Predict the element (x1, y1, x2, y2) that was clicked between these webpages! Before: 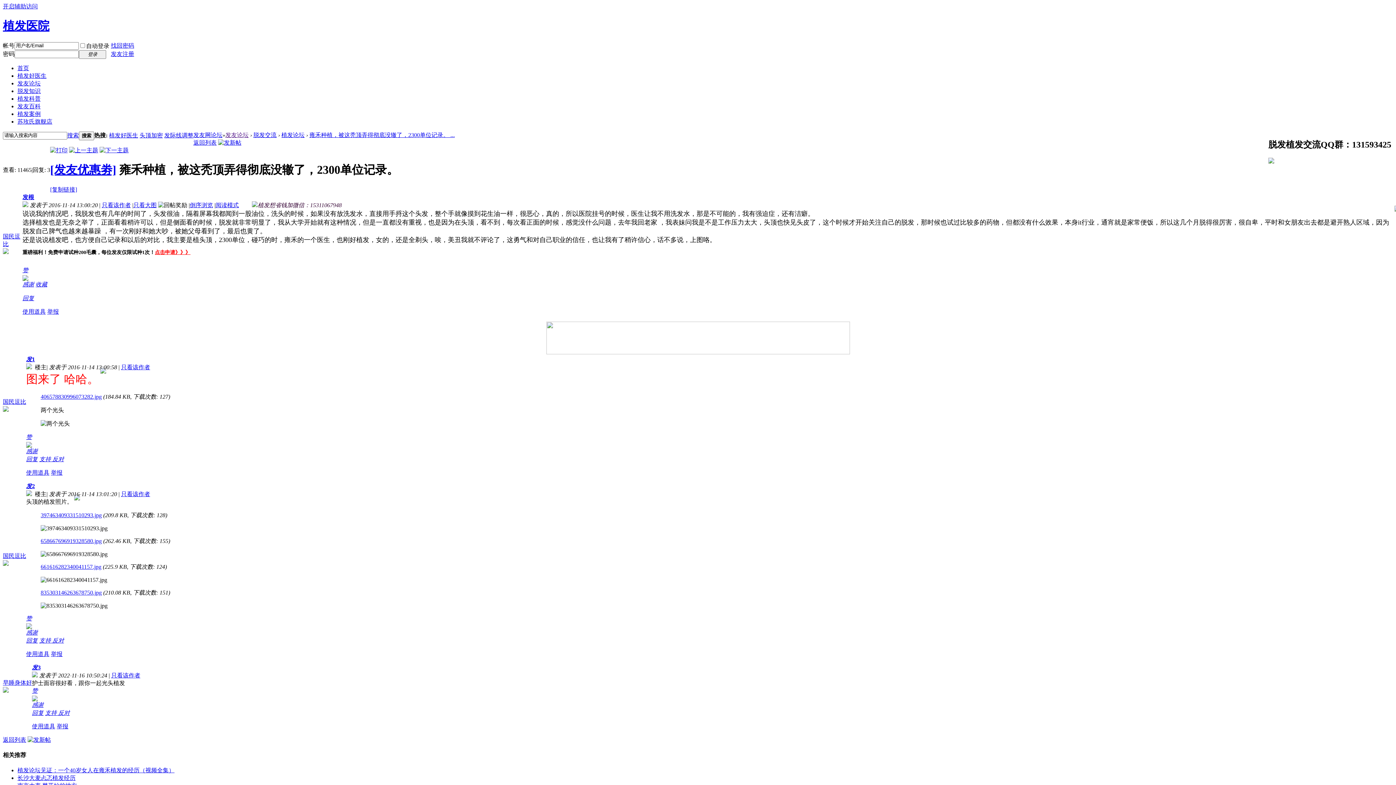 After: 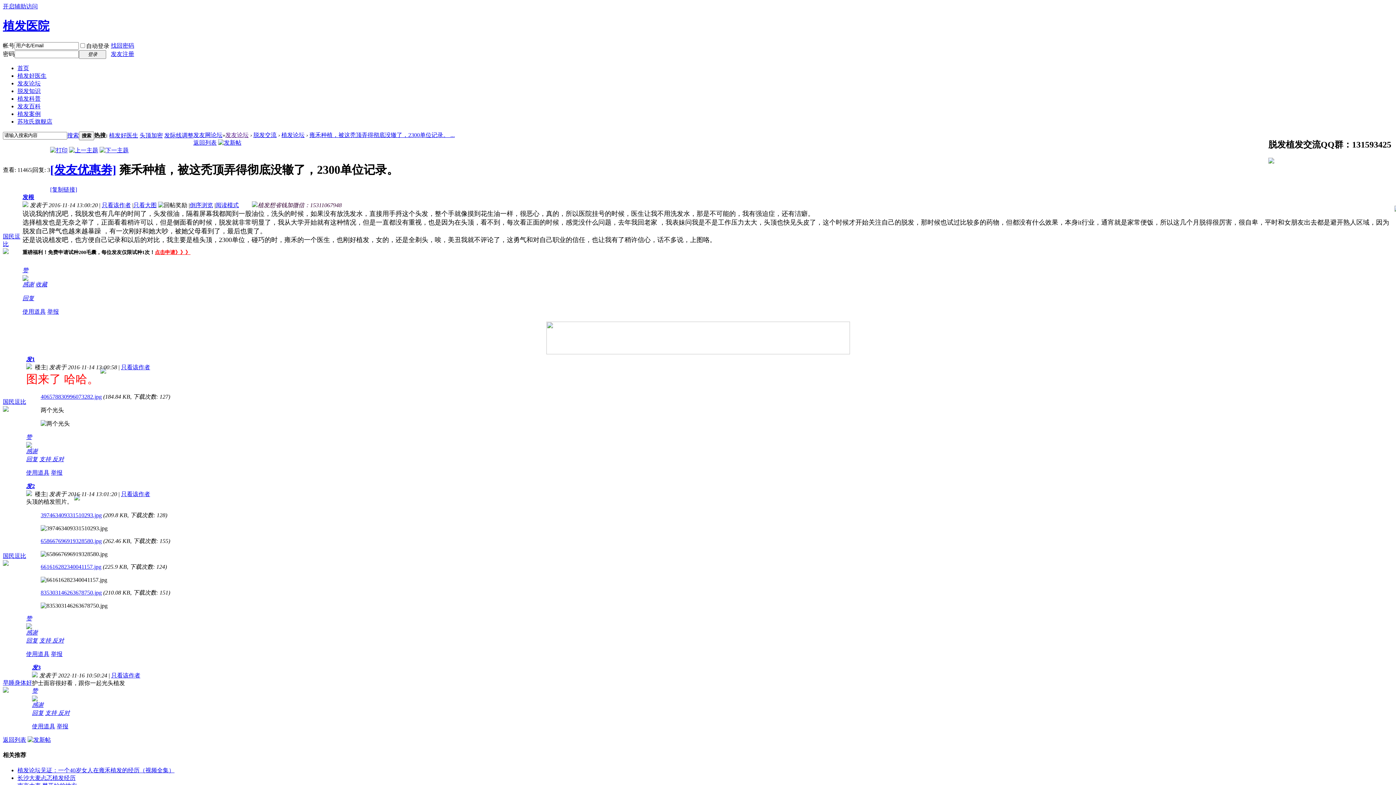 Action: bbox: (110, 42, 134, 48) label: 找回密码